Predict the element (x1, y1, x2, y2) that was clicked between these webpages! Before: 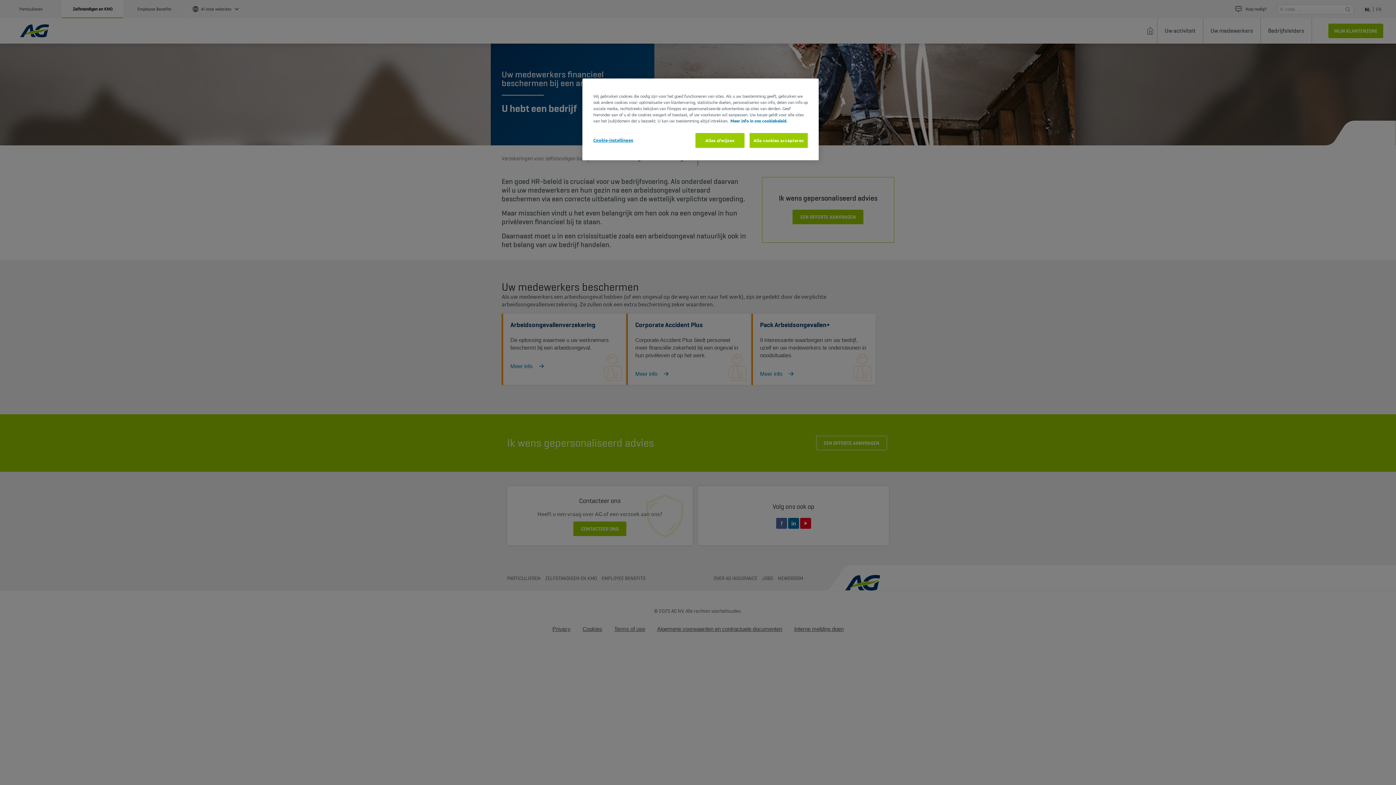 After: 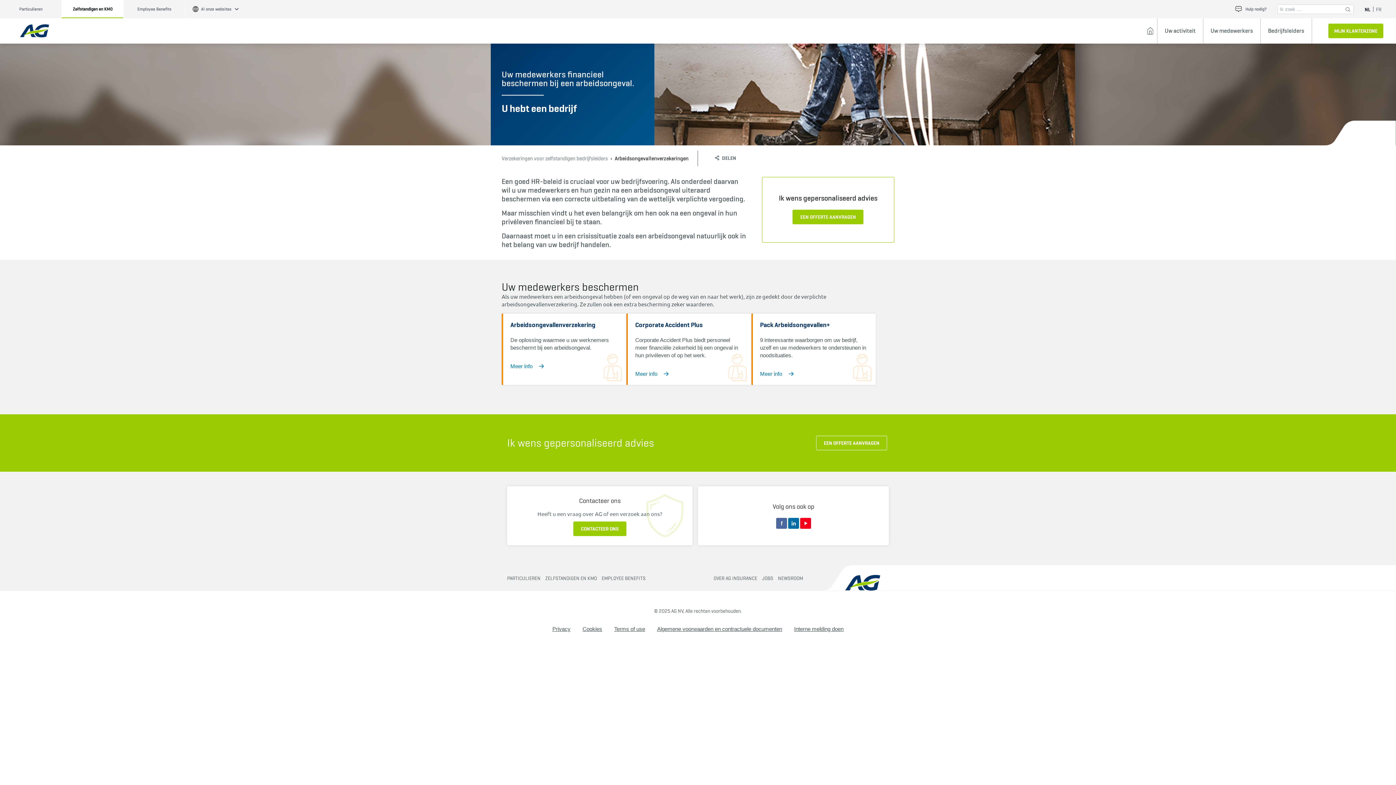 Action: bbox: (695, 133, 744, 148) label: Alles afwijzen